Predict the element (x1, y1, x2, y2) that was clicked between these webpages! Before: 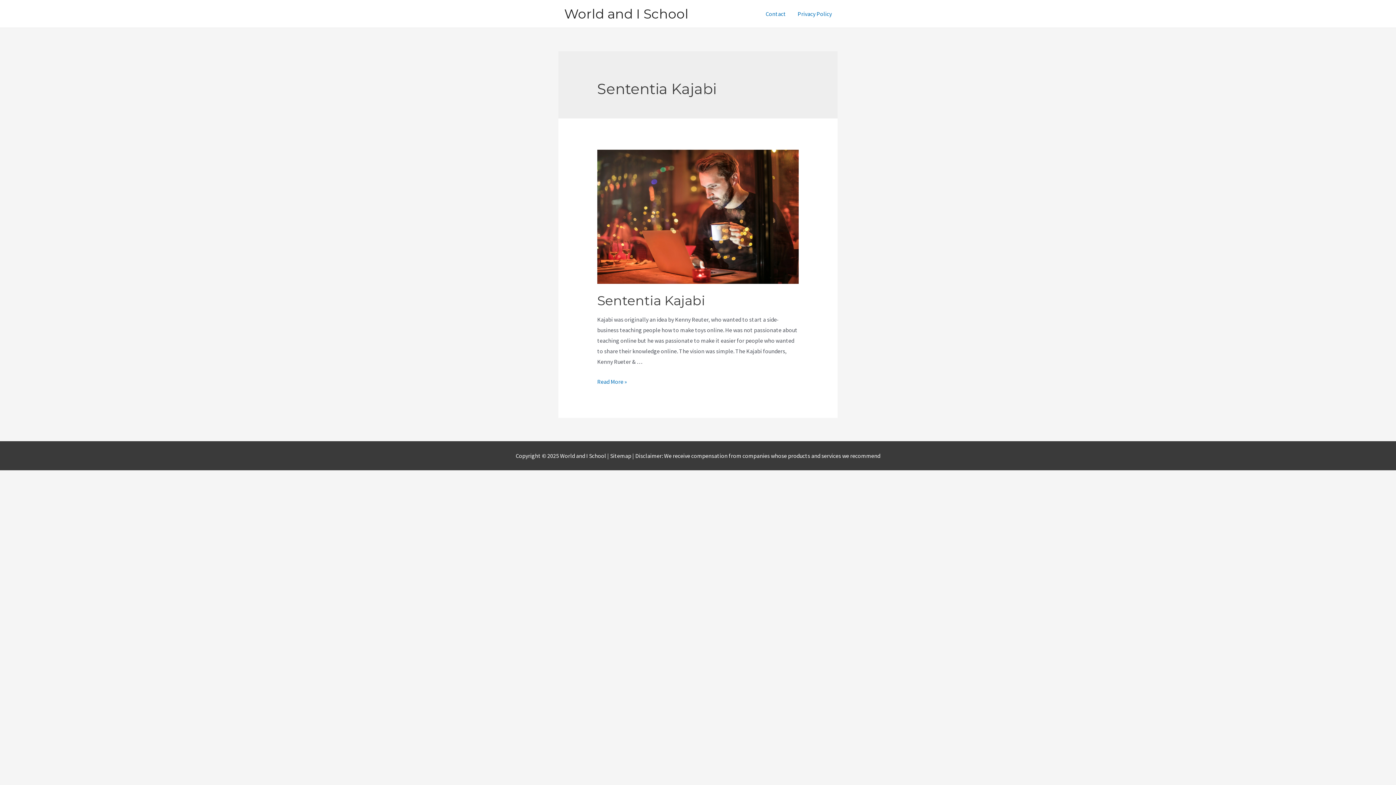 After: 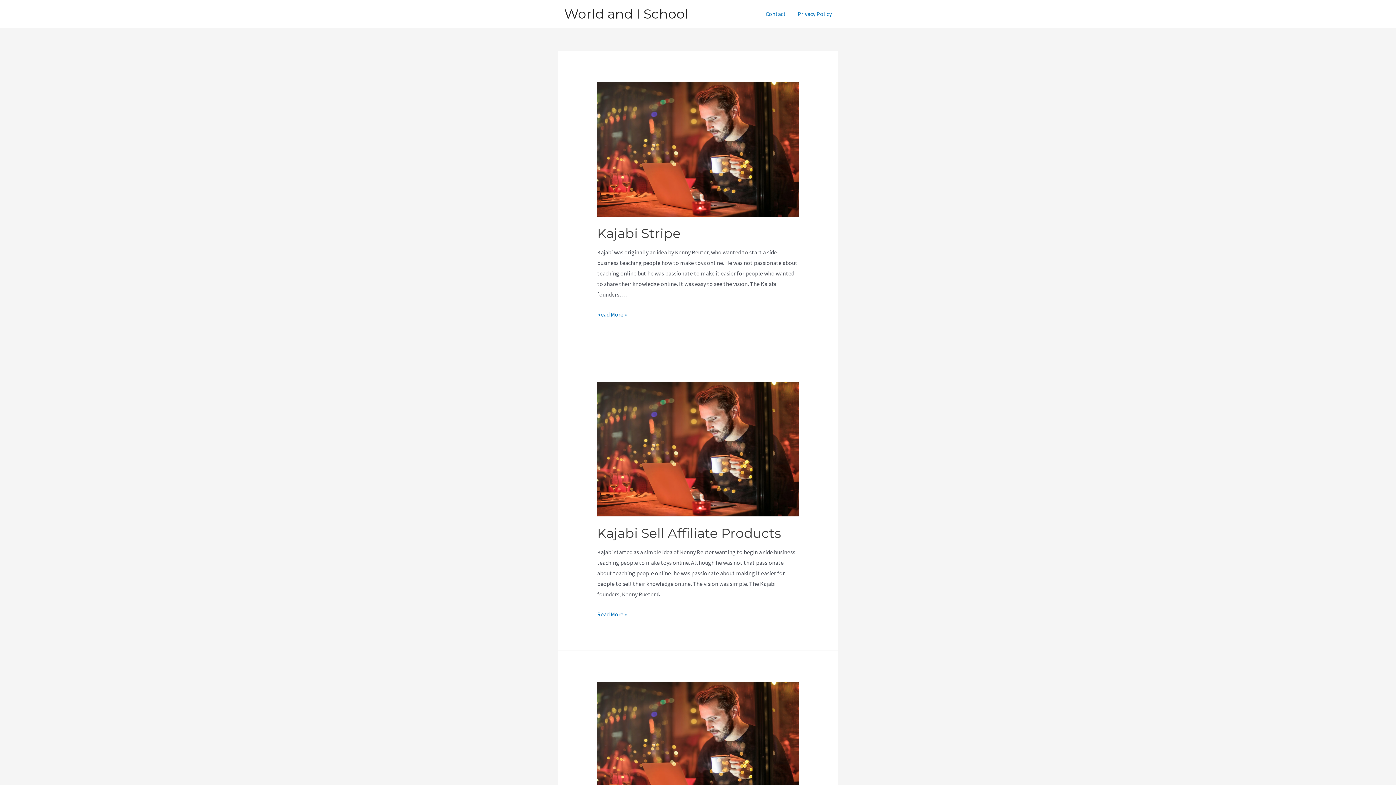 Action: bbox: (564, 5, 688, 21) label: World and I School